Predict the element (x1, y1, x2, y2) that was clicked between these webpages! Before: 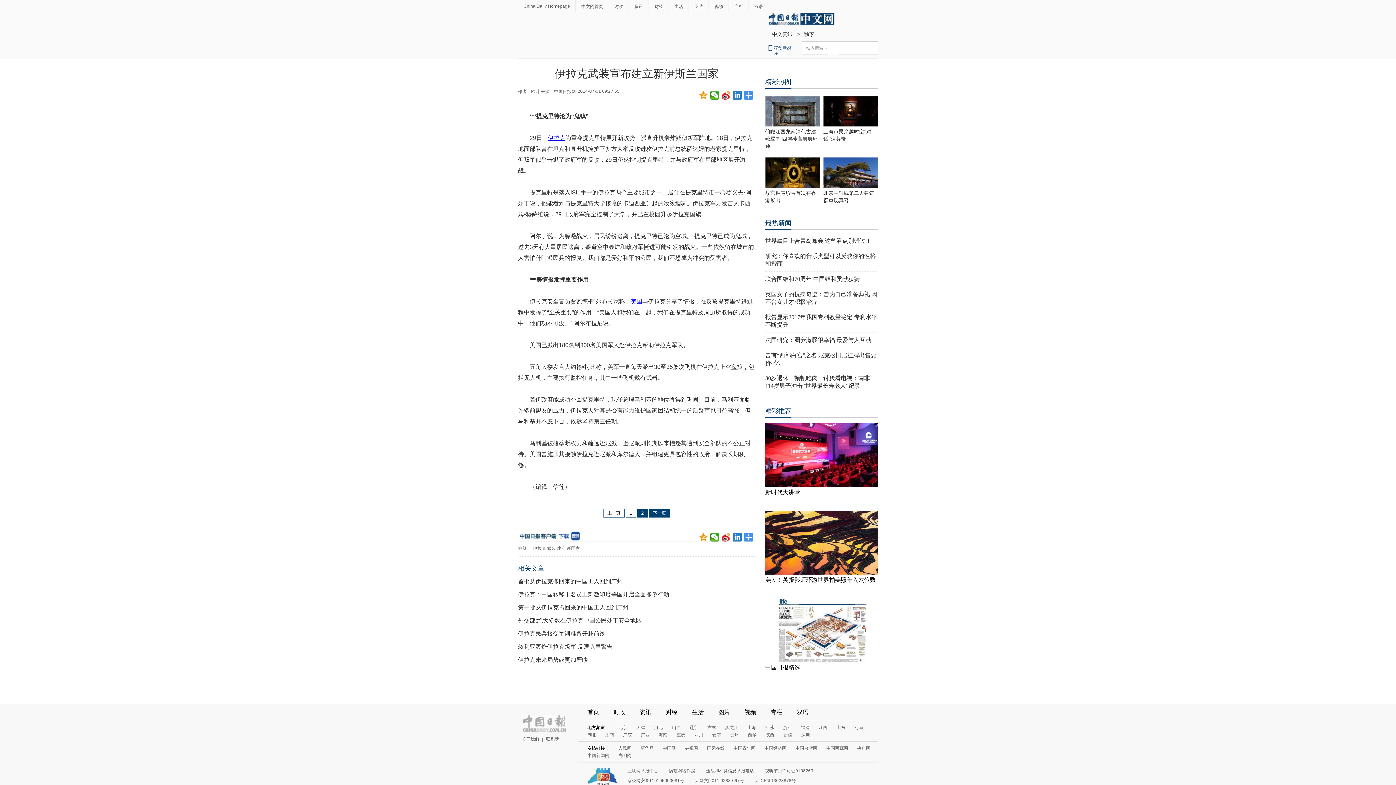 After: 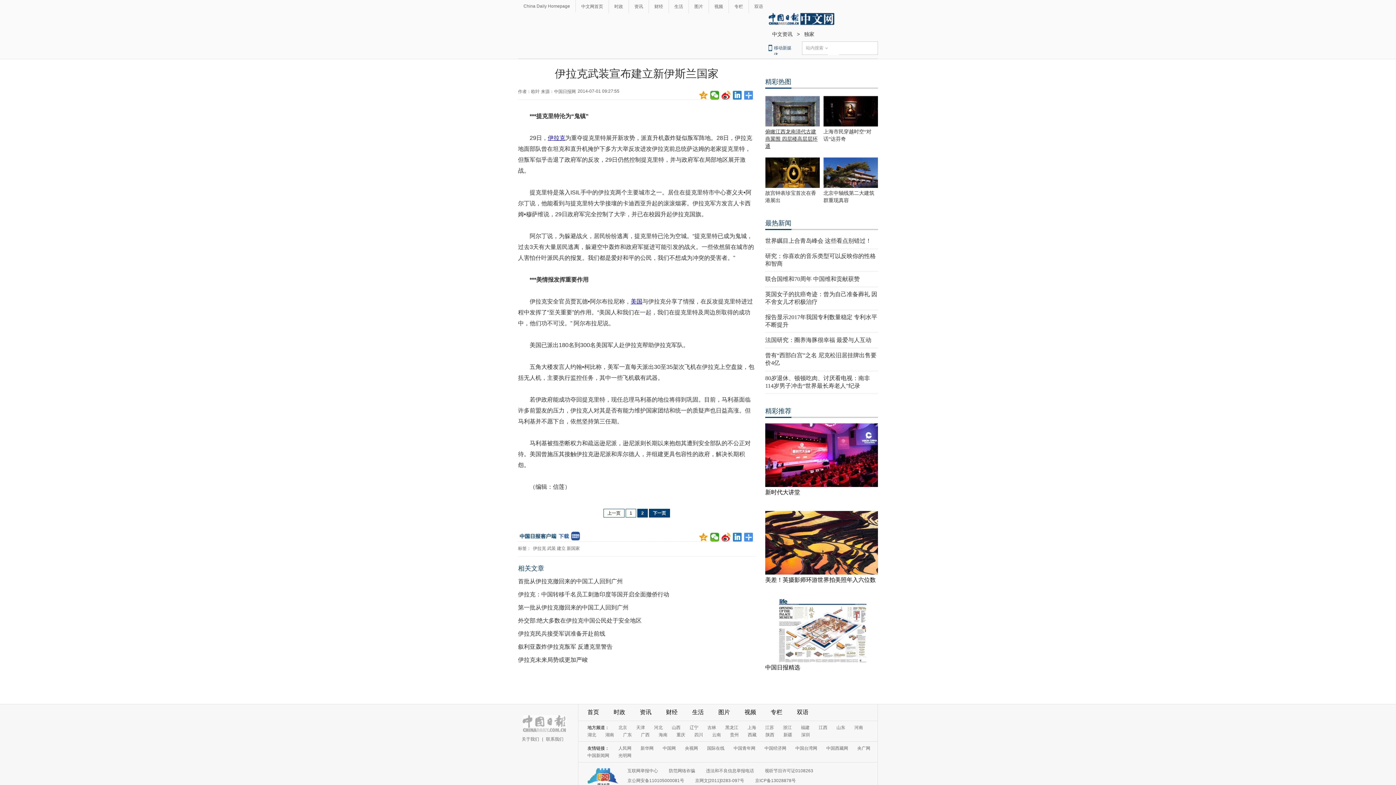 Action: bbox: (765, 129, 817, 149) label: 俯瞰江西龙南清代古建燕翼围 四层楼高层层环通